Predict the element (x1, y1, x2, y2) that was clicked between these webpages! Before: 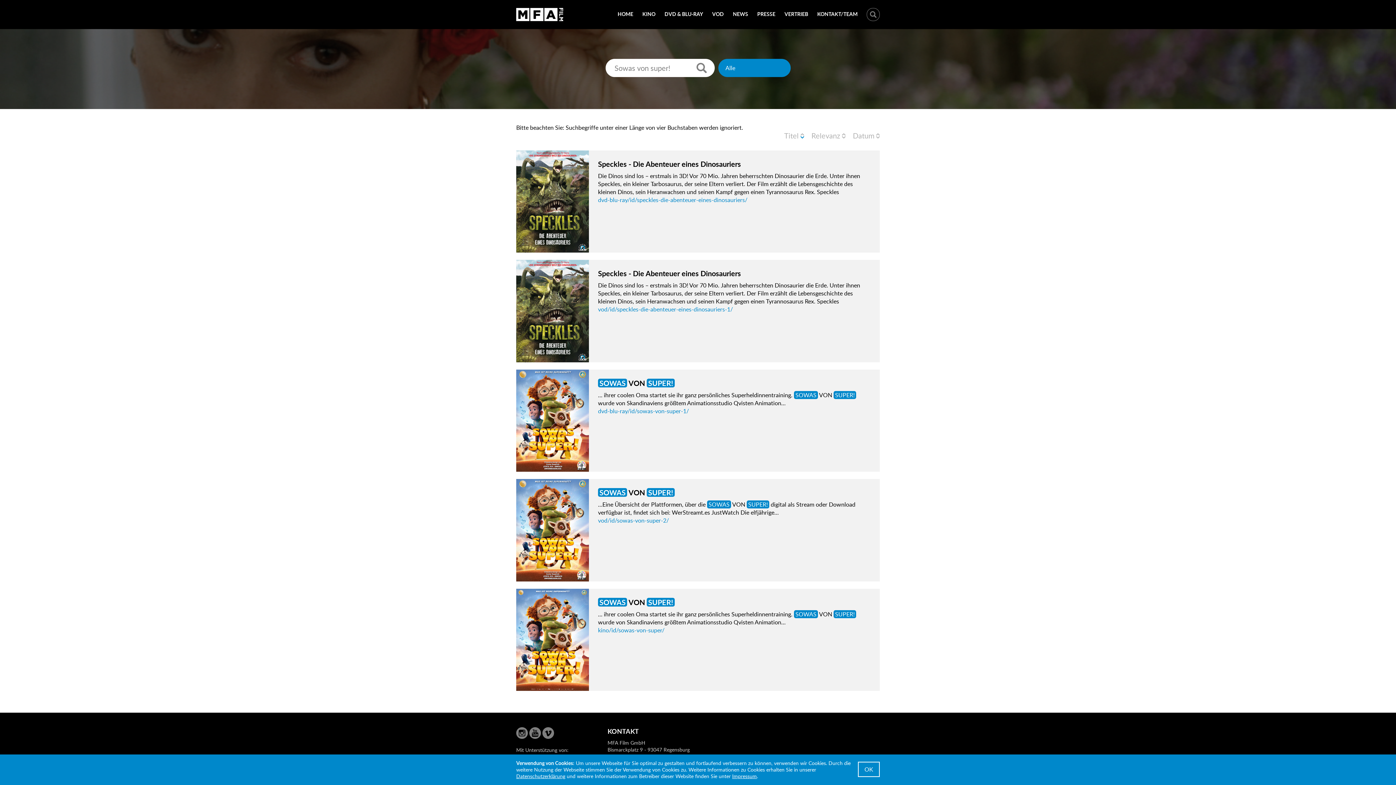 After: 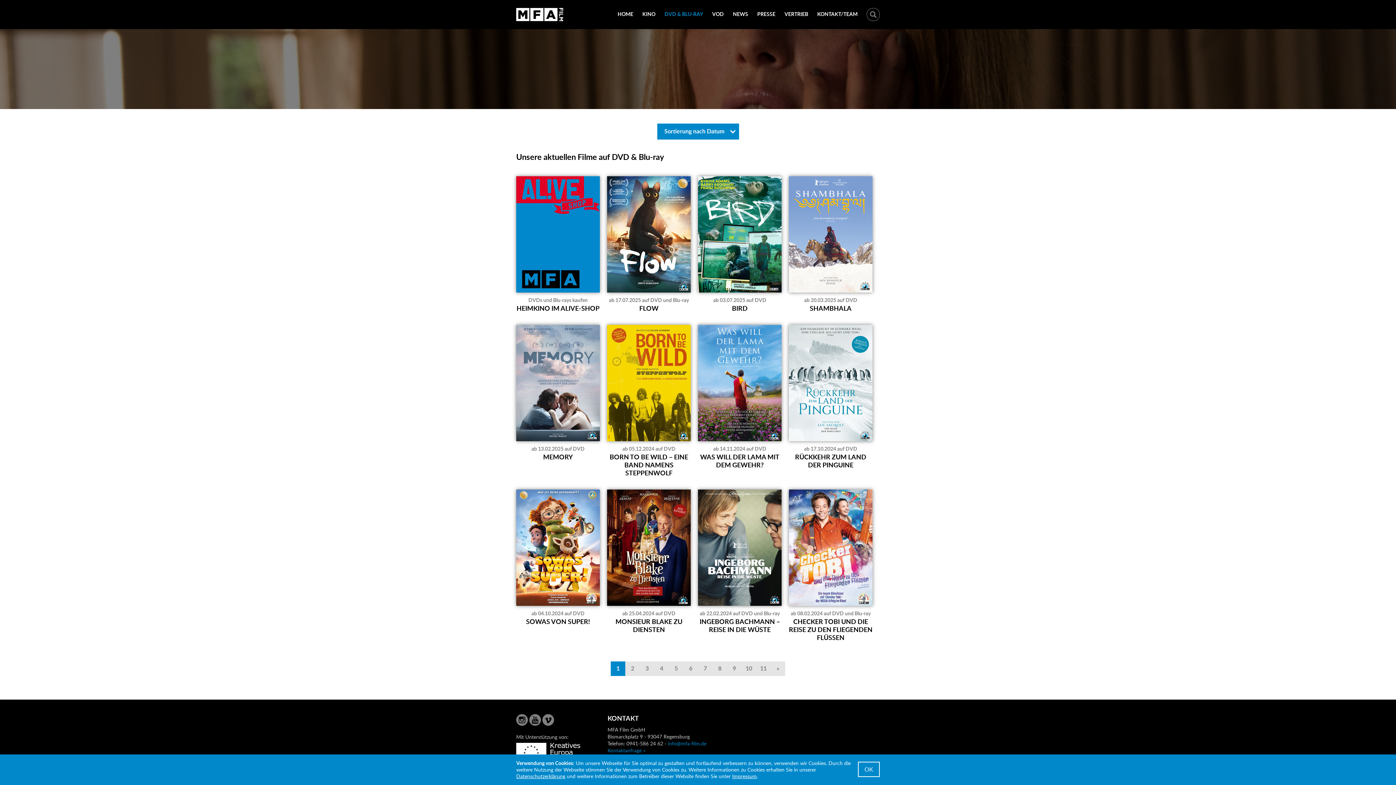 Action: bbox: (664, 10, 703, 17) label: DVD & BLU-RAY